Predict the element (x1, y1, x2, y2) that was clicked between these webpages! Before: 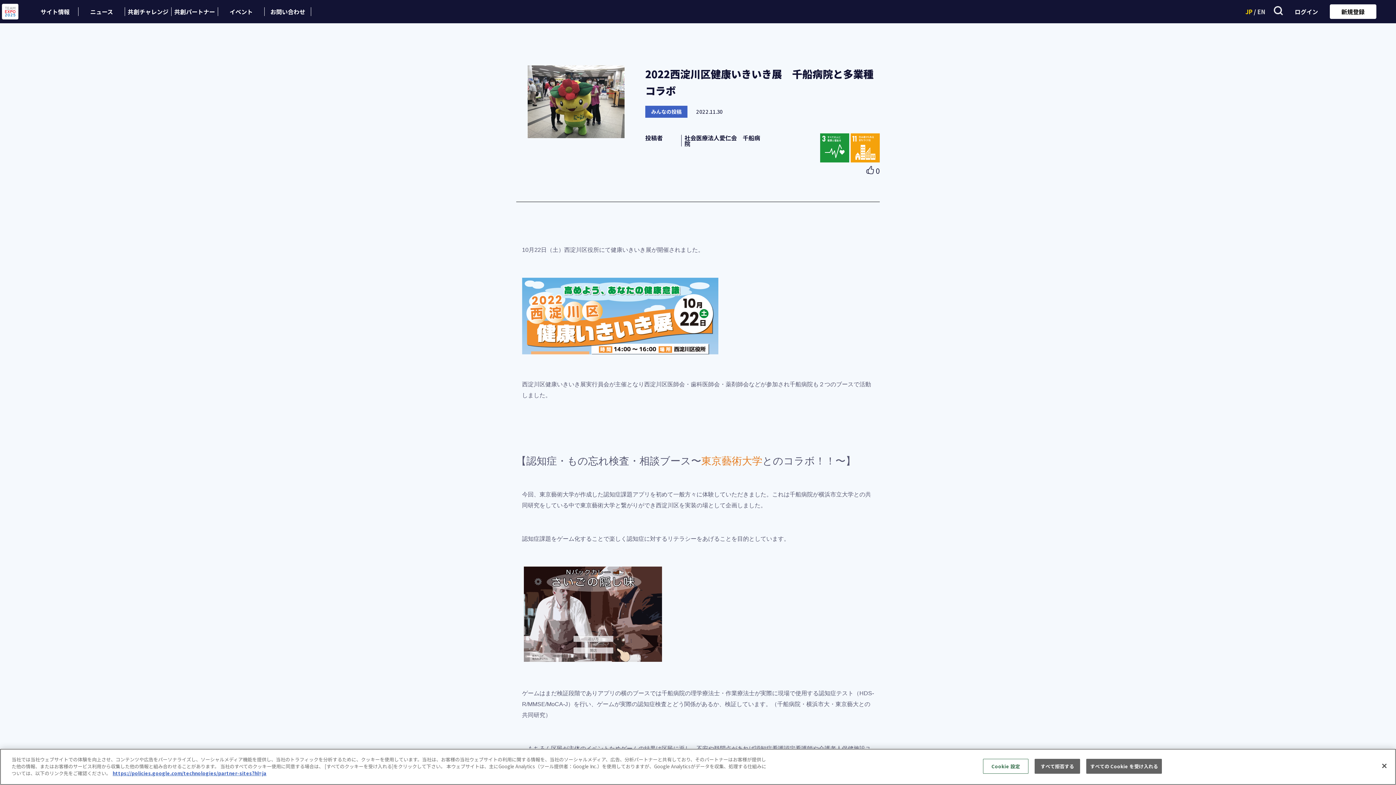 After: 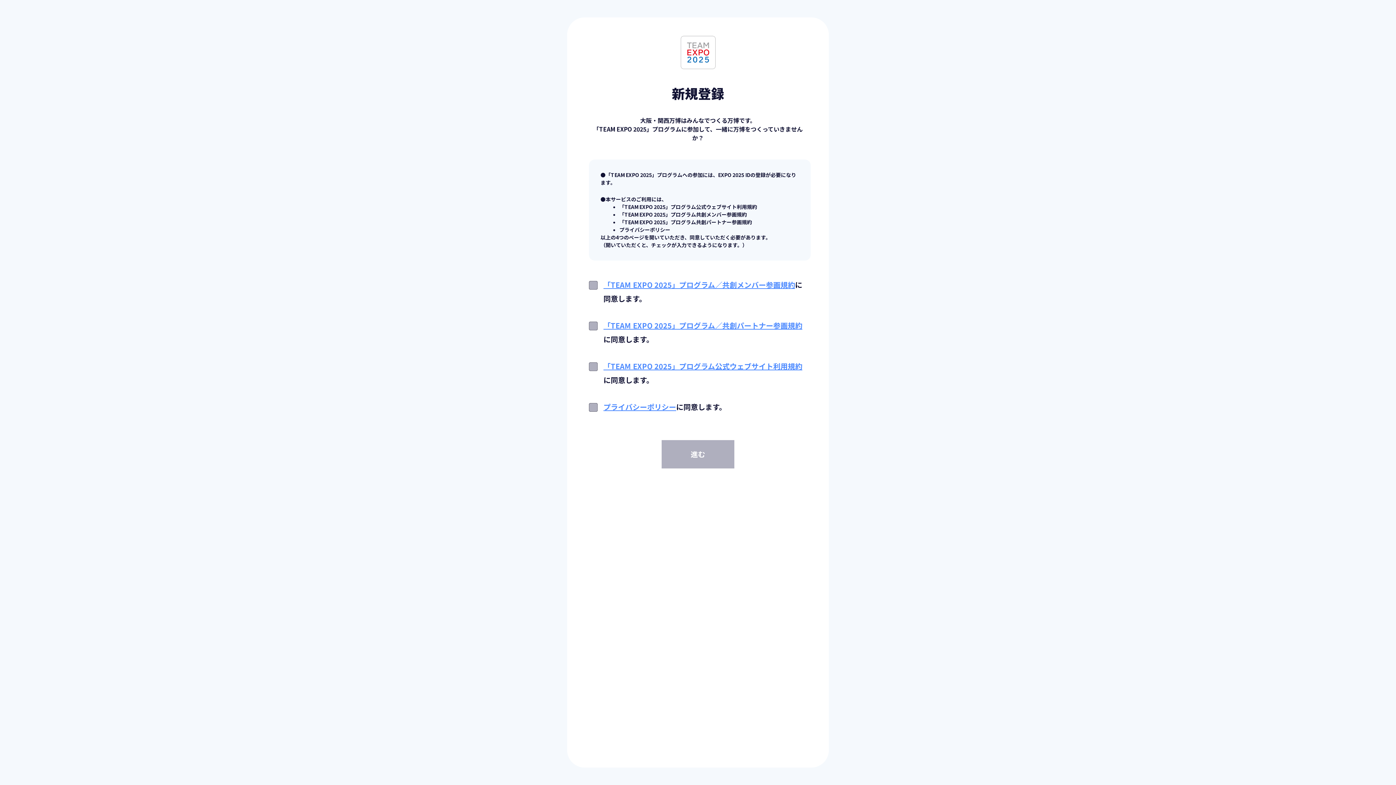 Action: bbox: (1330, 4, 1376, 18) label: 新規登録